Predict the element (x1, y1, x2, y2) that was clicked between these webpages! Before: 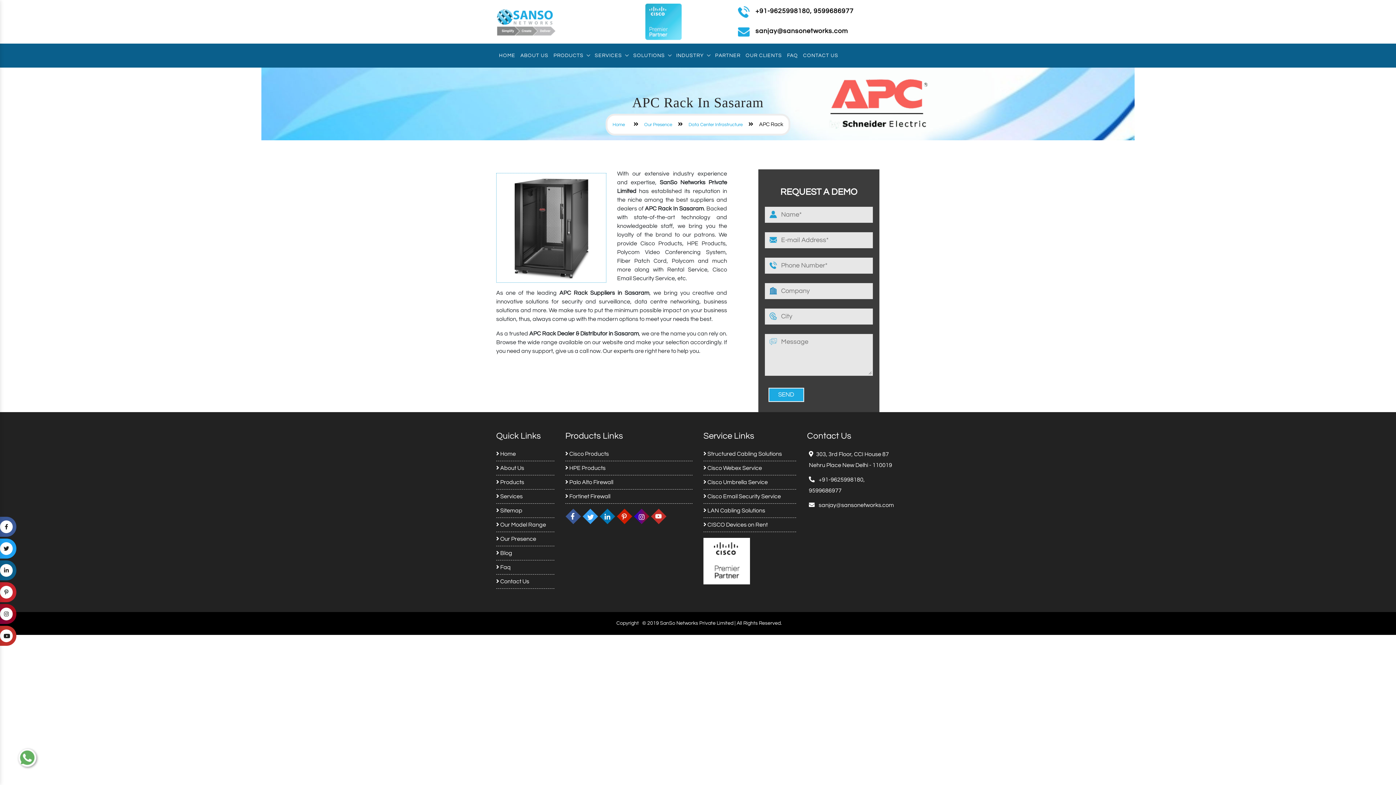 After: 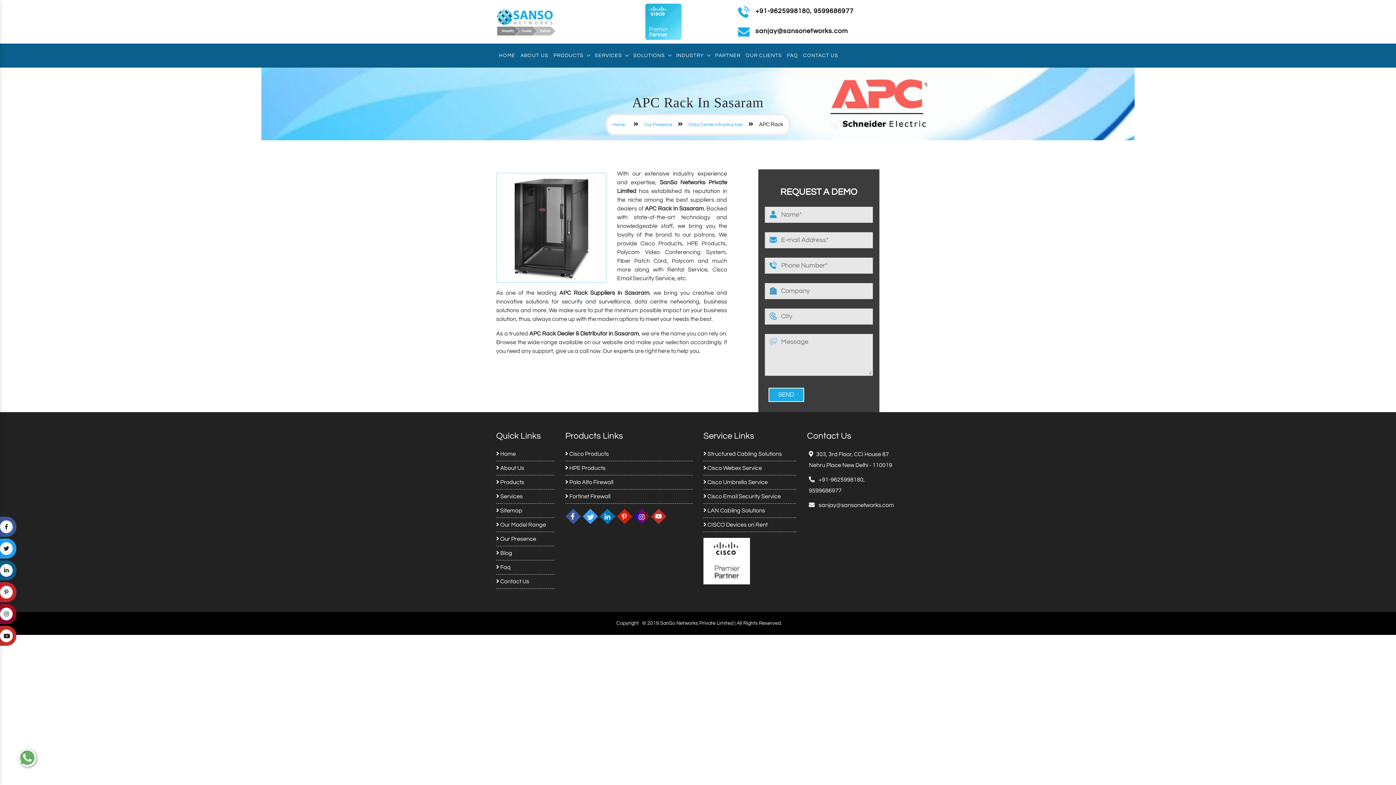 Action: bbox: (817, 502, 894, 508) label:  sanjay@sansonetworks.com